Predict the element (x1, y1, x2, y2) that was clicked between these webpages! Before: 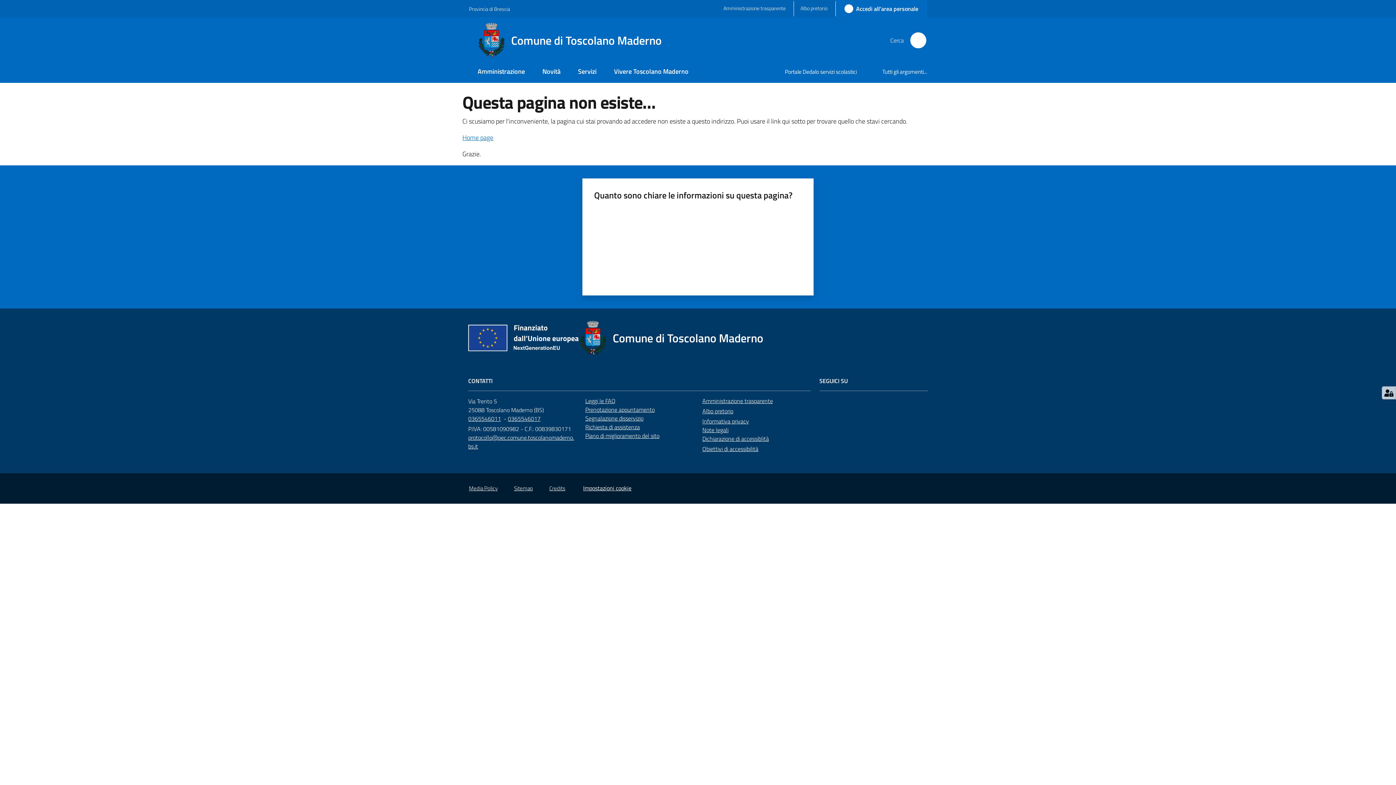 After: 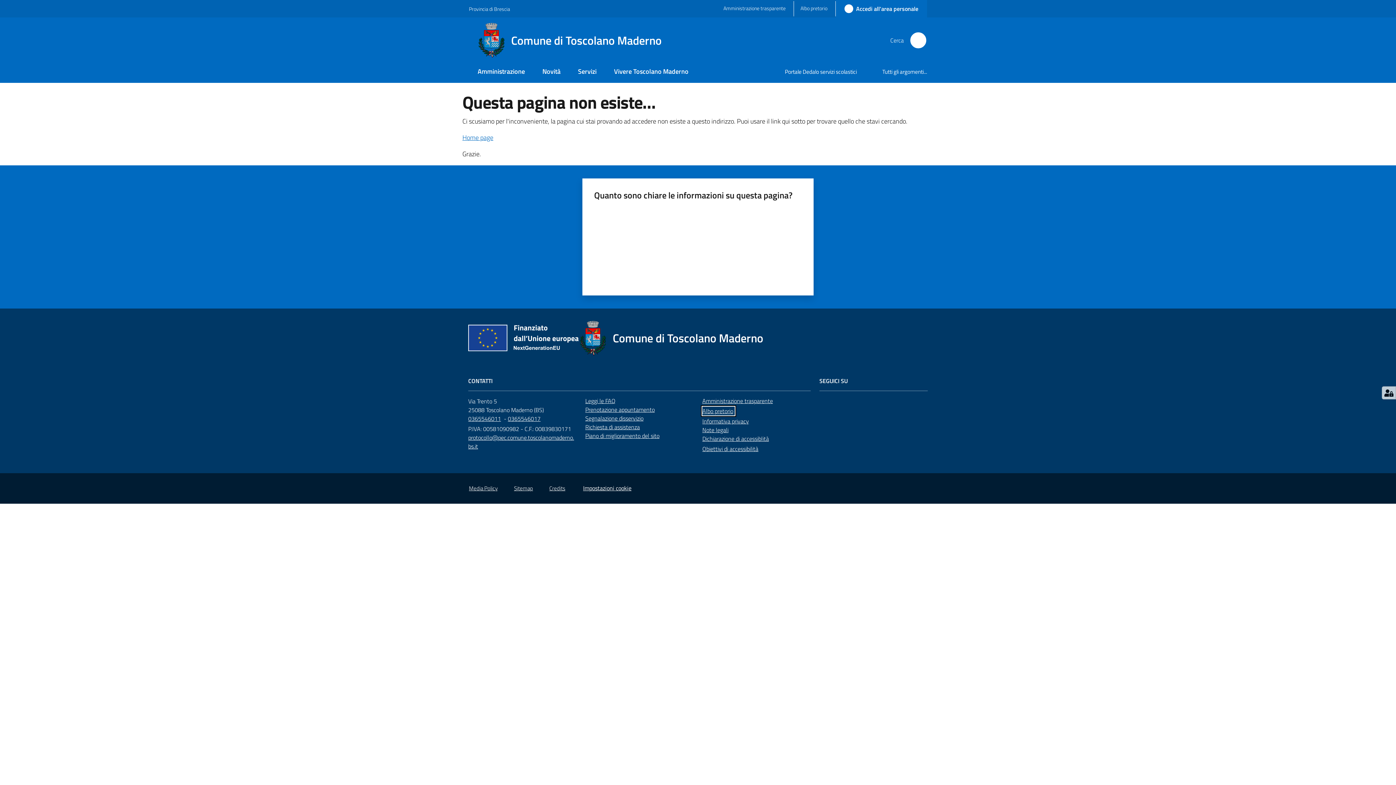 Action: bbox: (702, 406, 734, 415) label: Albo pretorio